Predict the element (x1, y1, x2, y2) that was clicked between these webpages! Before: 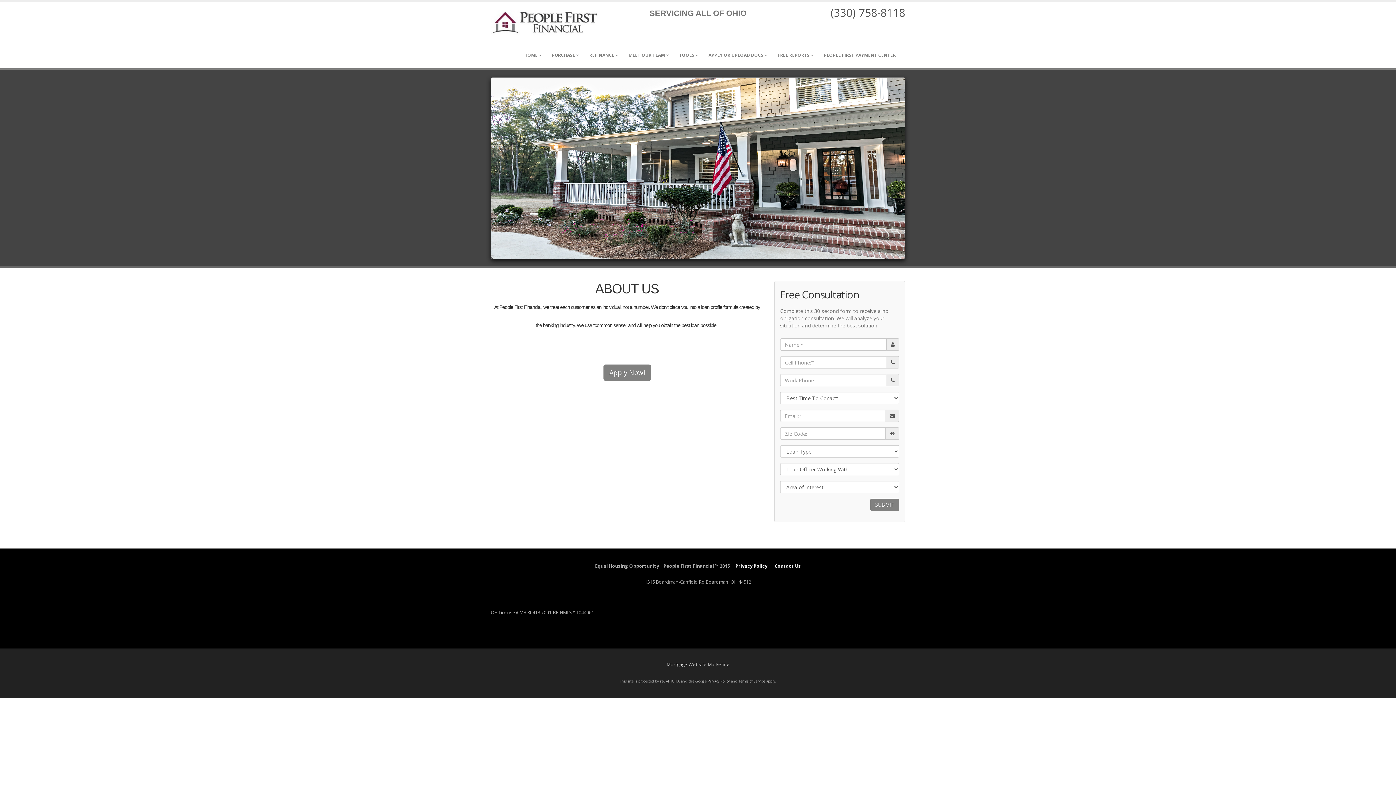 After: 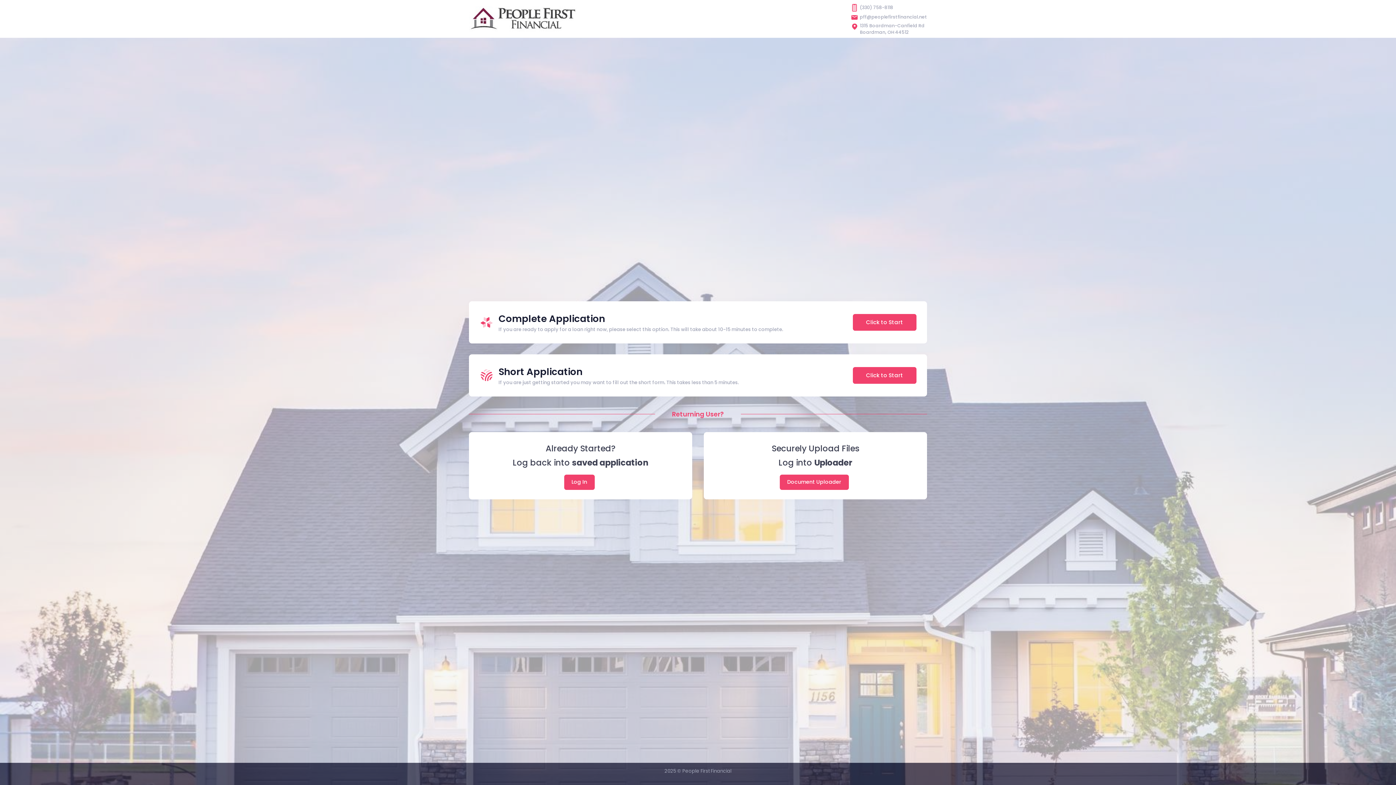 Action: label: APPLY OR UPLOAD DOCS  bbox: (704, 48, 772, 62)